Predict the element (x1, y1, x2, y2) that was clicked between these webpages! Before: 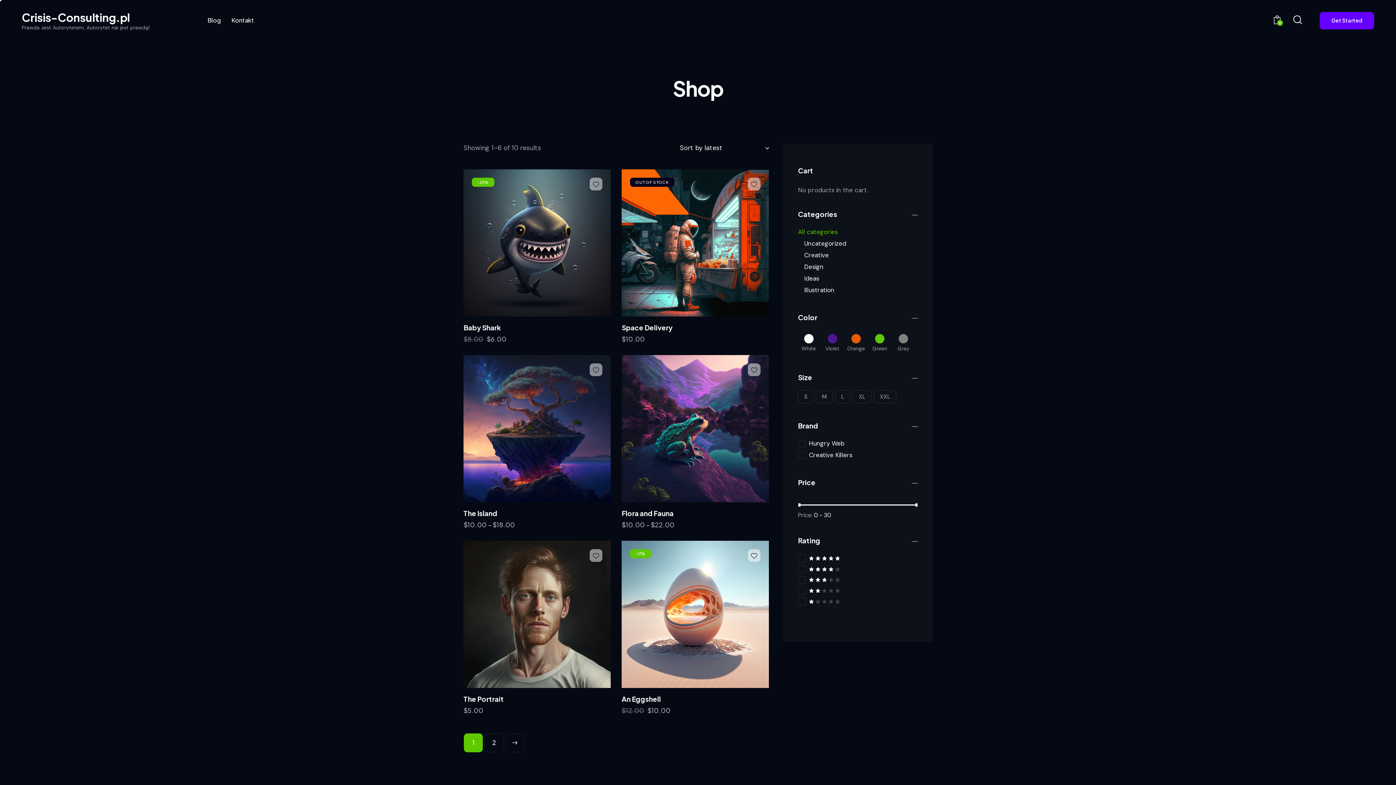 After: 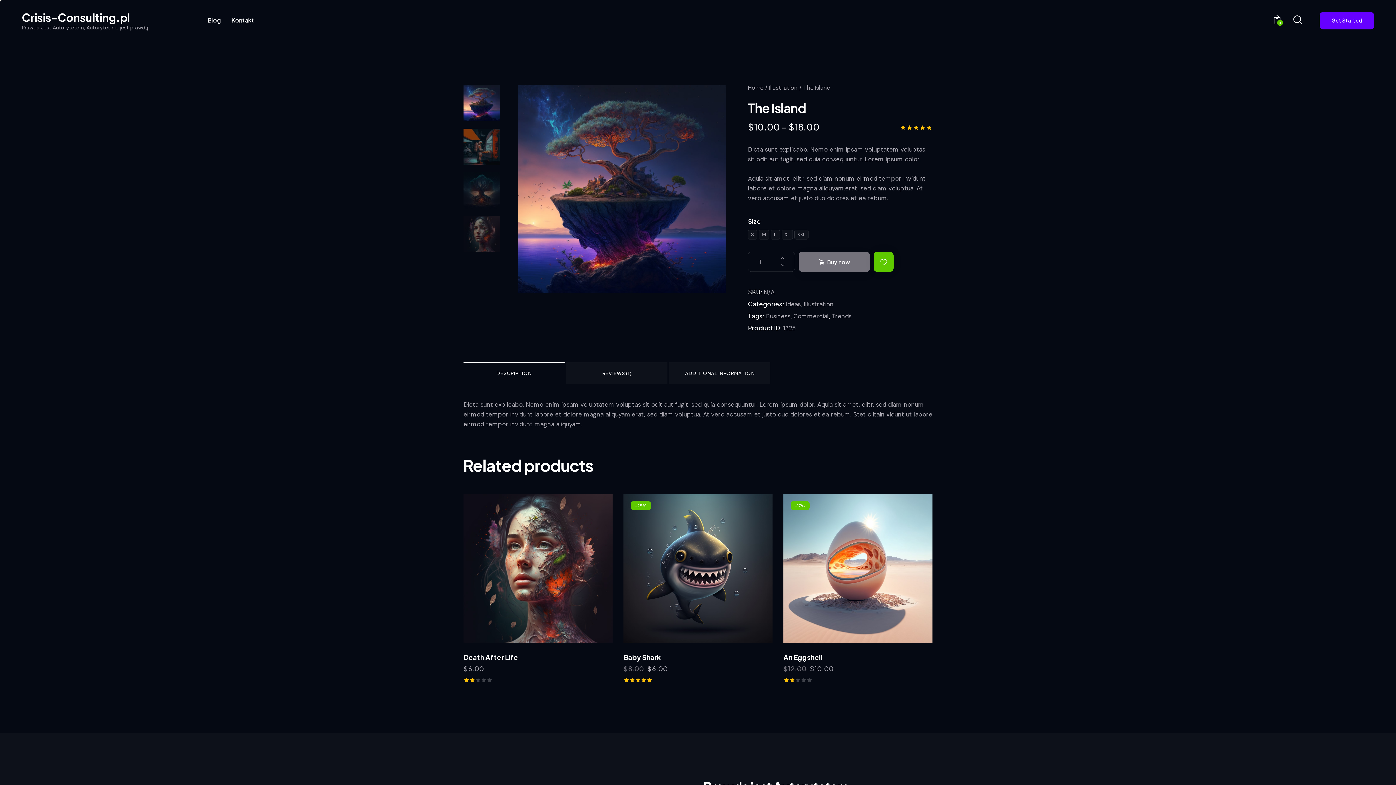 Action: bbox: (463, 525, 512, 532) label: Select Options